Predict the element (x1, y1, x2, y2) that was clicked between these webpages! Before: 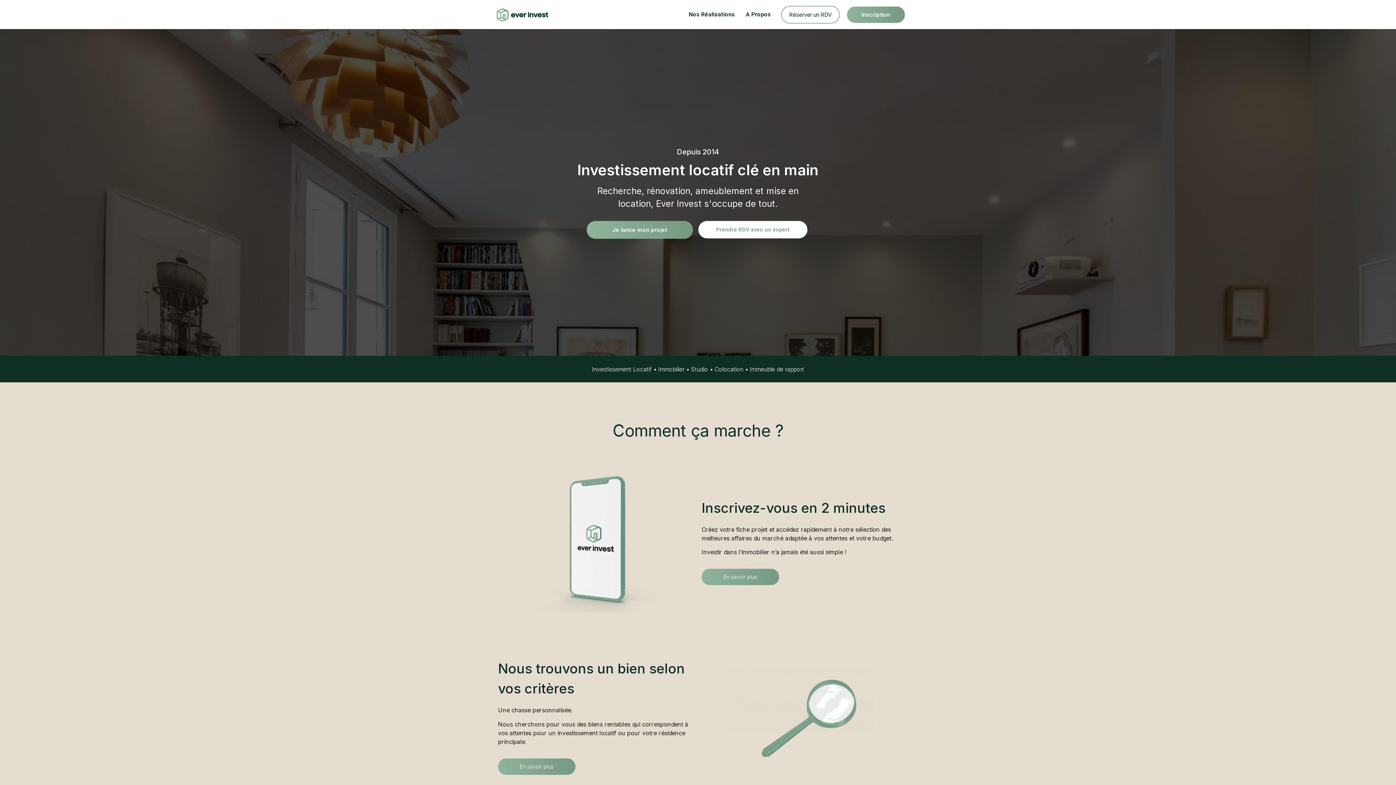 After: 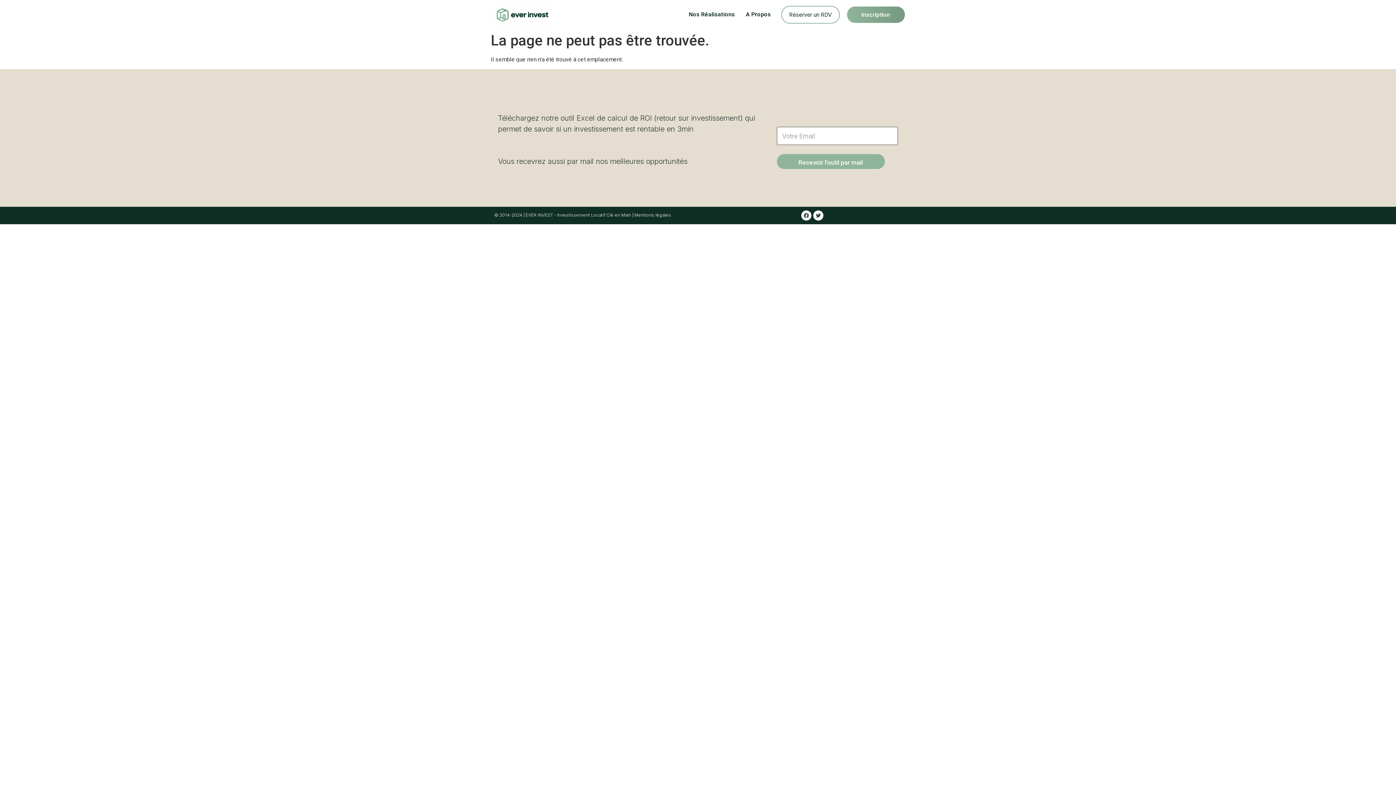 Action: label: En savoir plus bbox: (701, 569, 779, 585)